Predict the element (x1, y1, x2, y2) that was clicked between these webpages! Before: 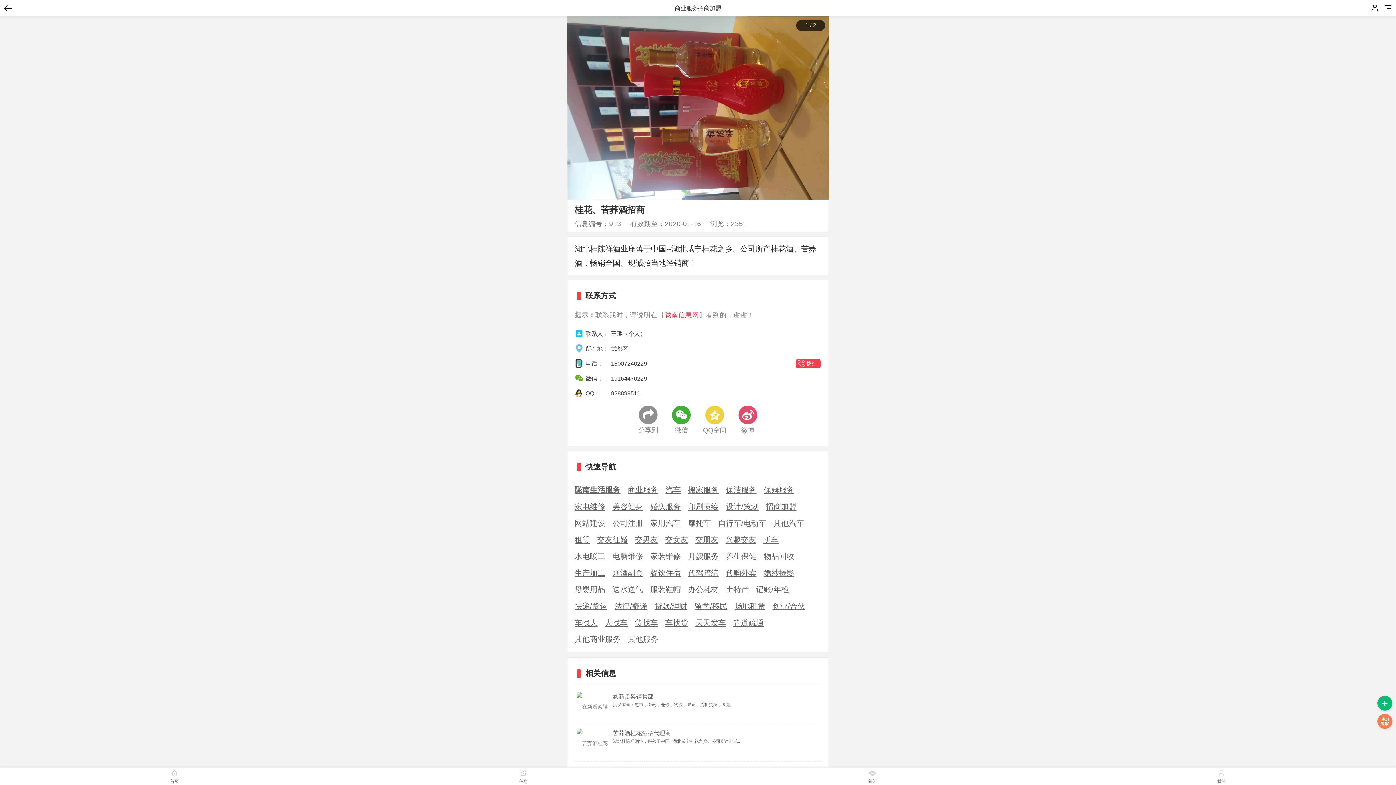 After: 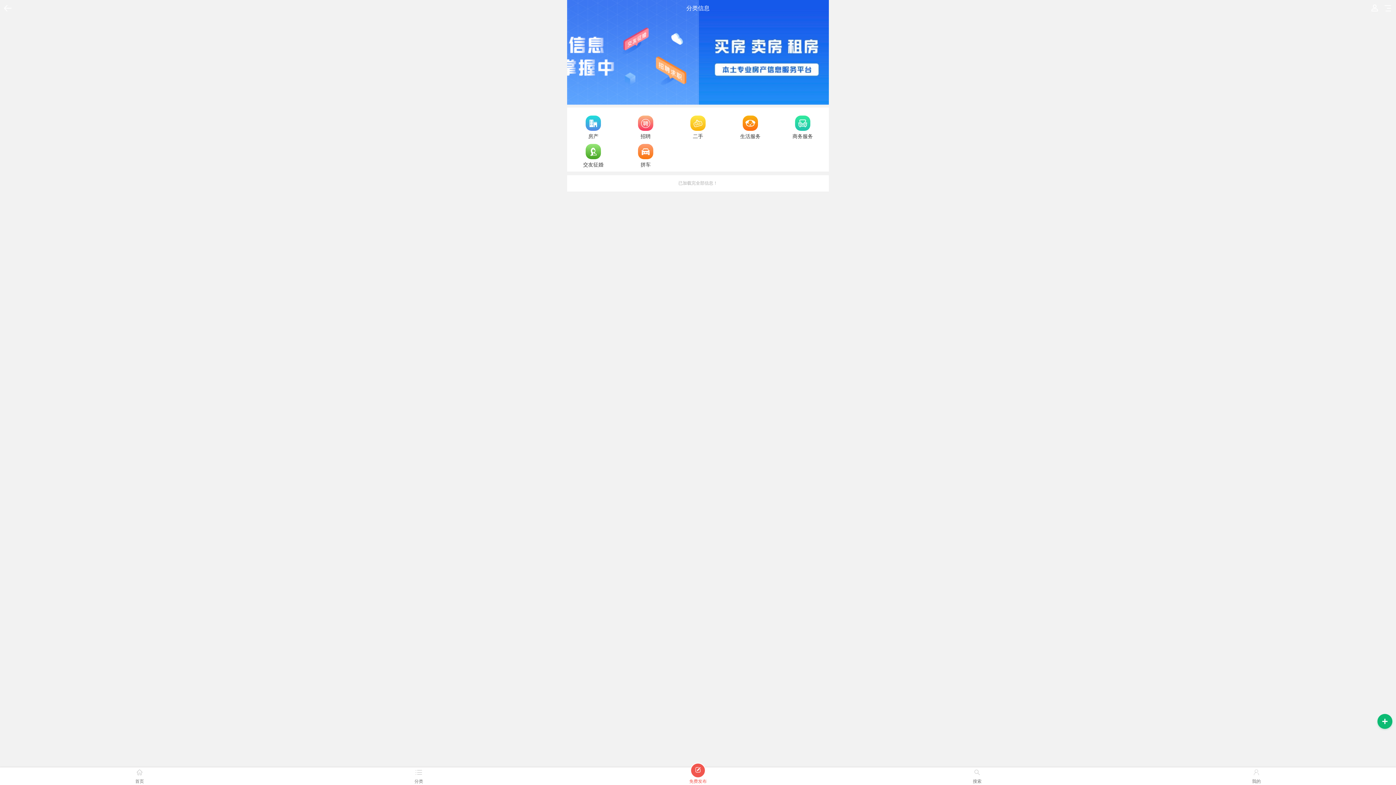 Action: bbox: (688, 585, 718, 593) label: 办公耗材